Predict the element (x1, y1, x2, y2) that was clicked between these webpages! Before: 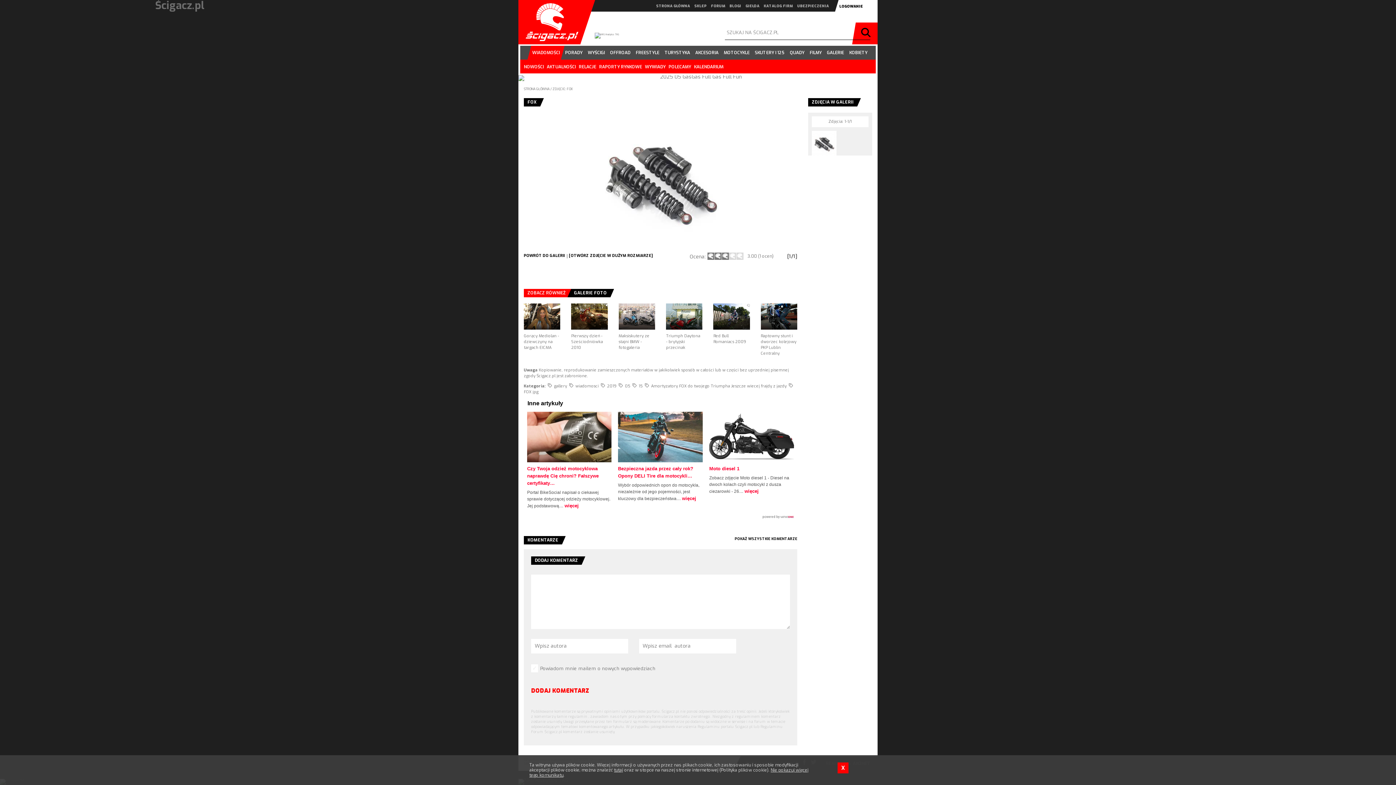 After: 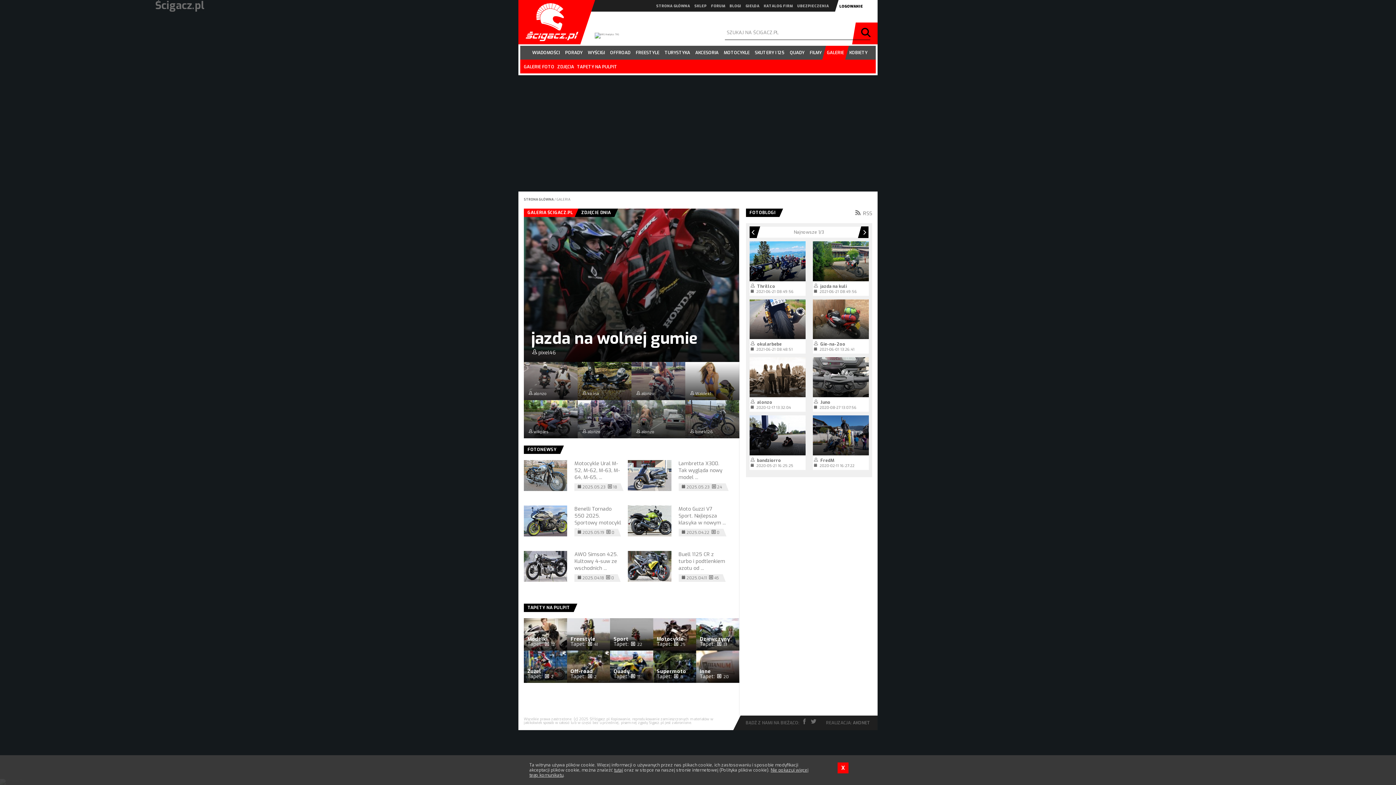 Action: label: GALERIE bbox: (826, 45, 845, 59)